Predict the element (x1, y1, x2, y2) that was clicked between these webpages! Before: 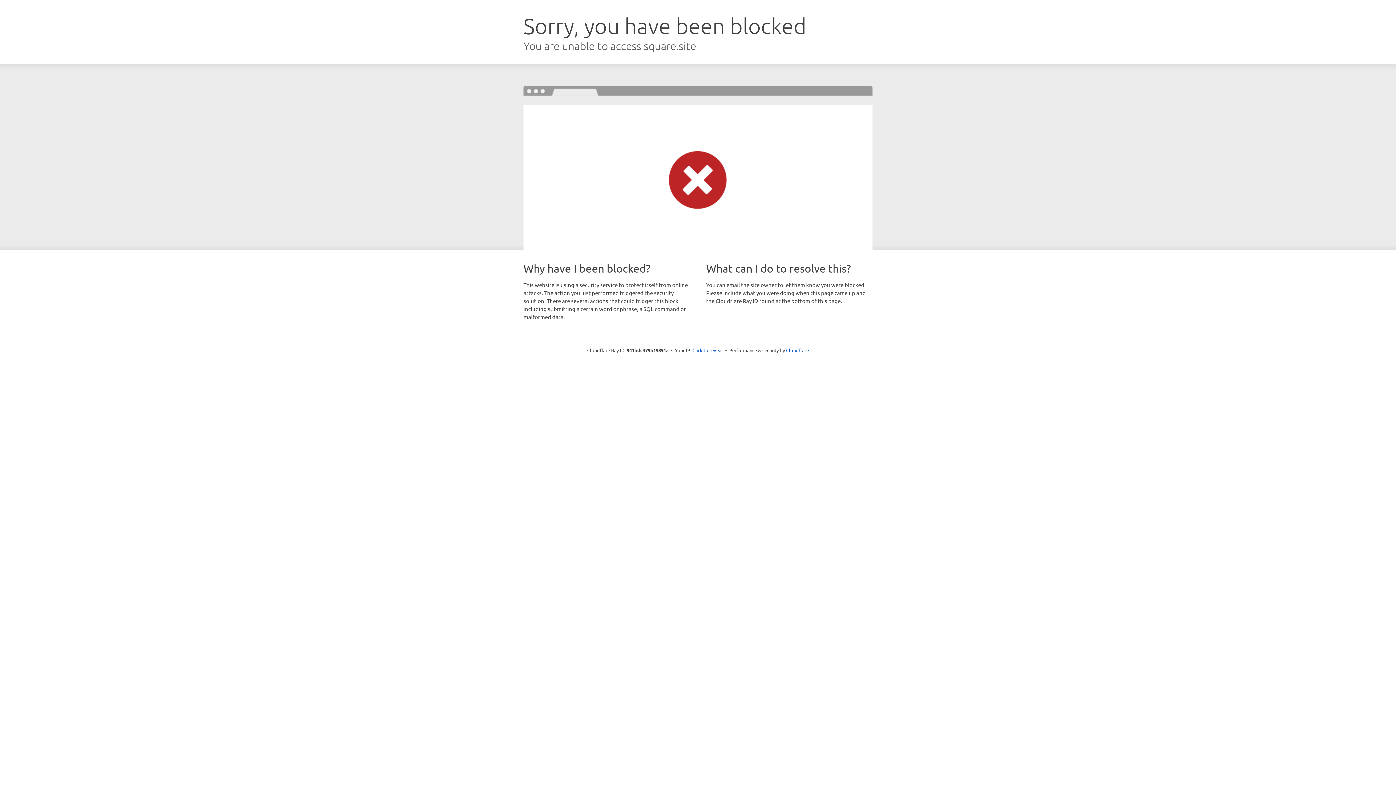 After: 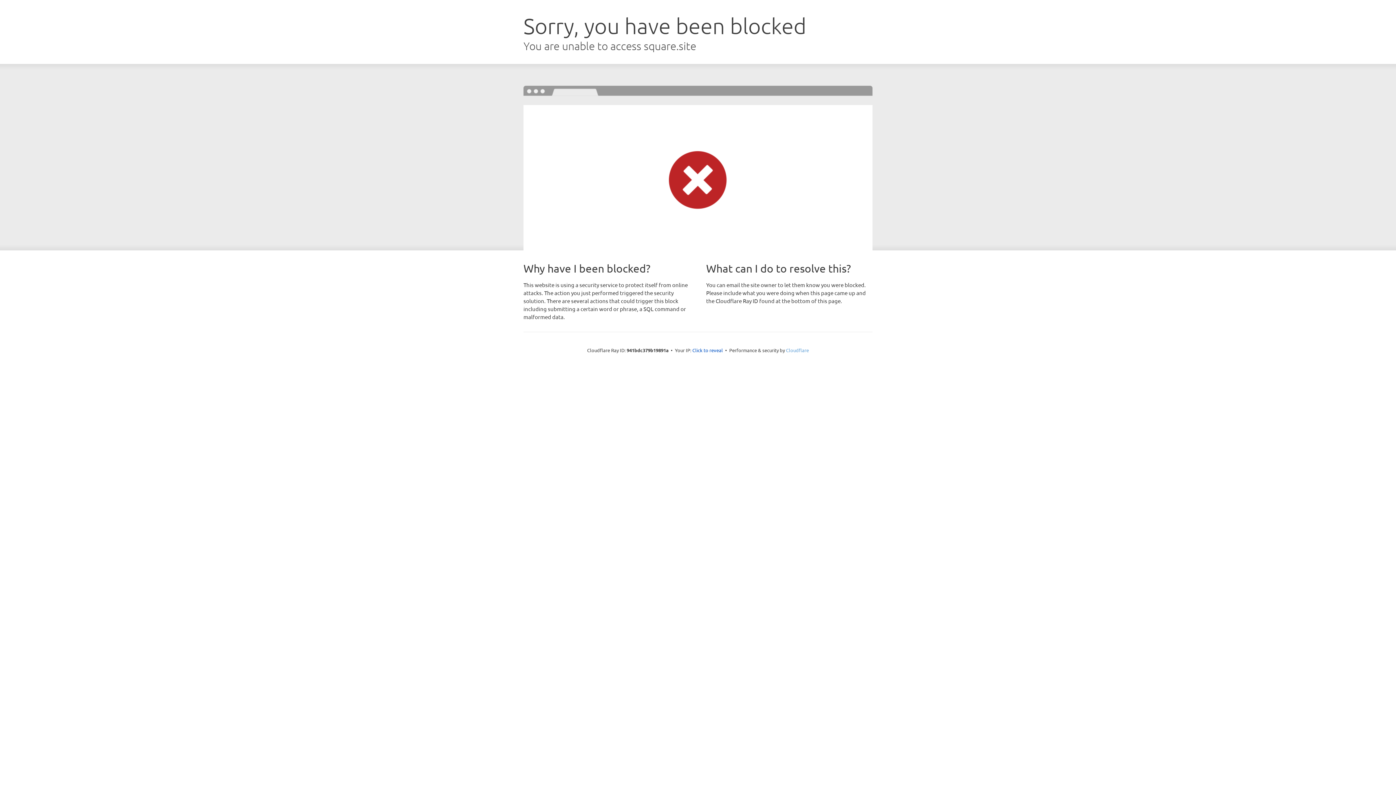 Action: bbox: (786, 347, 809, 353) label: Cloudflare